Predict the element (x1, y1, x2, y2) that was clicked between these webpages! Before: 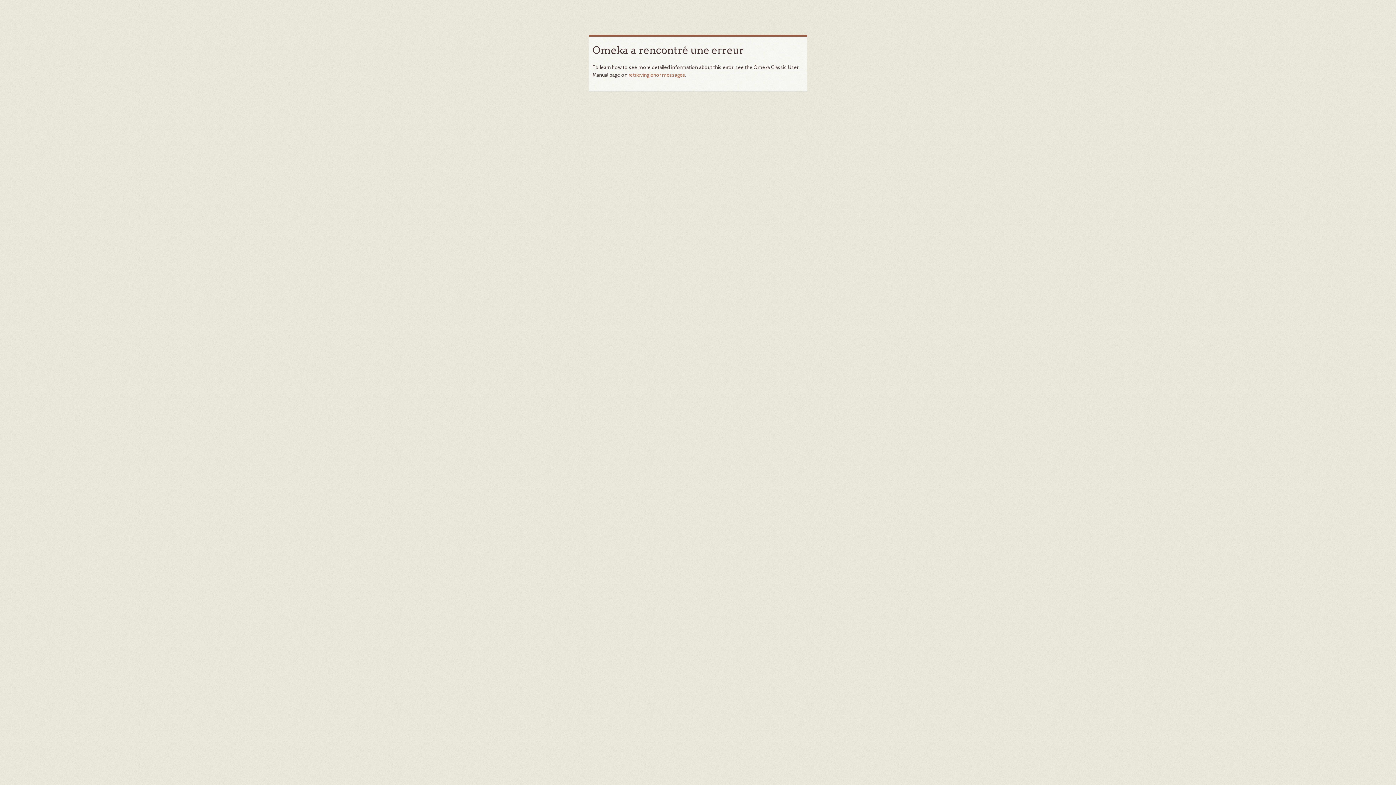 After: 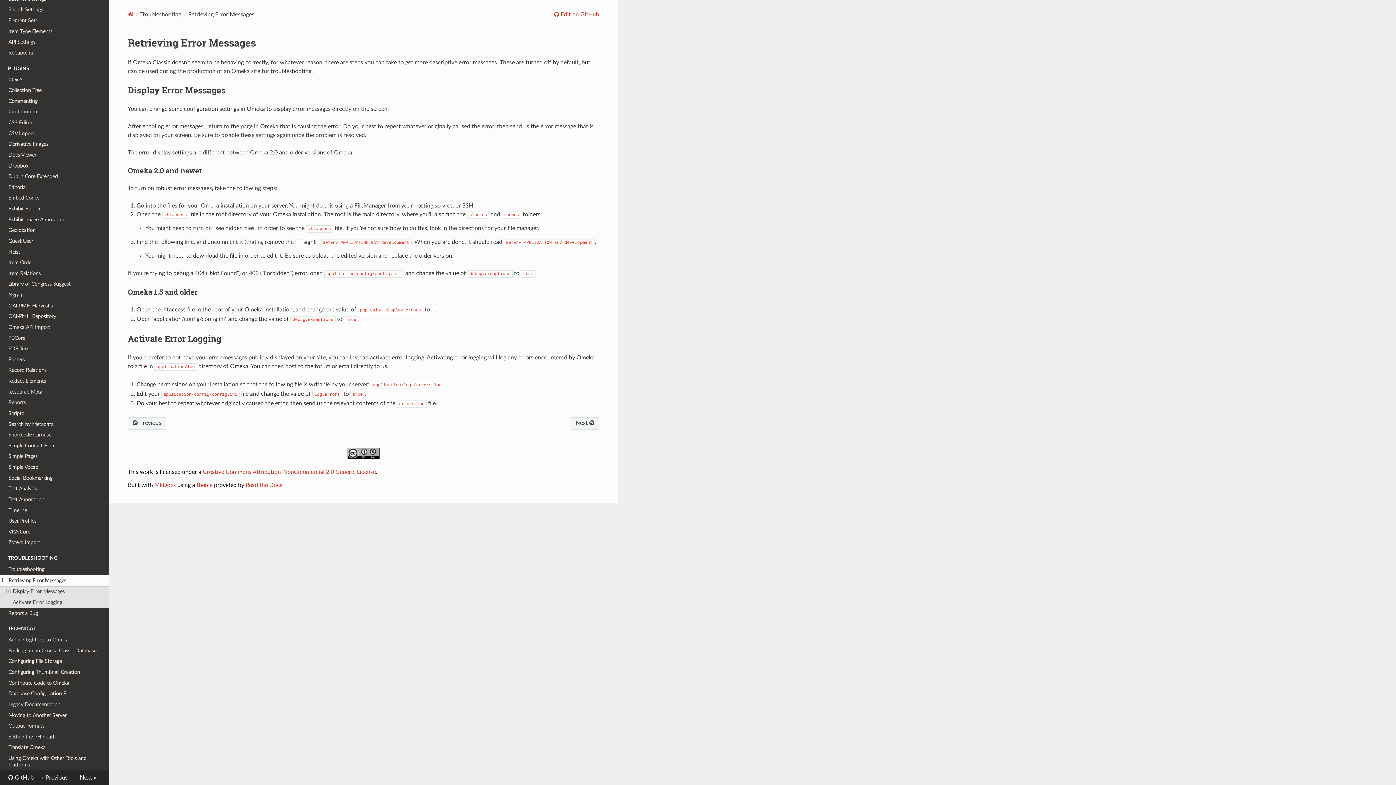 Action: label: retrieving error messages bbox: (628, 71, 685, 78)